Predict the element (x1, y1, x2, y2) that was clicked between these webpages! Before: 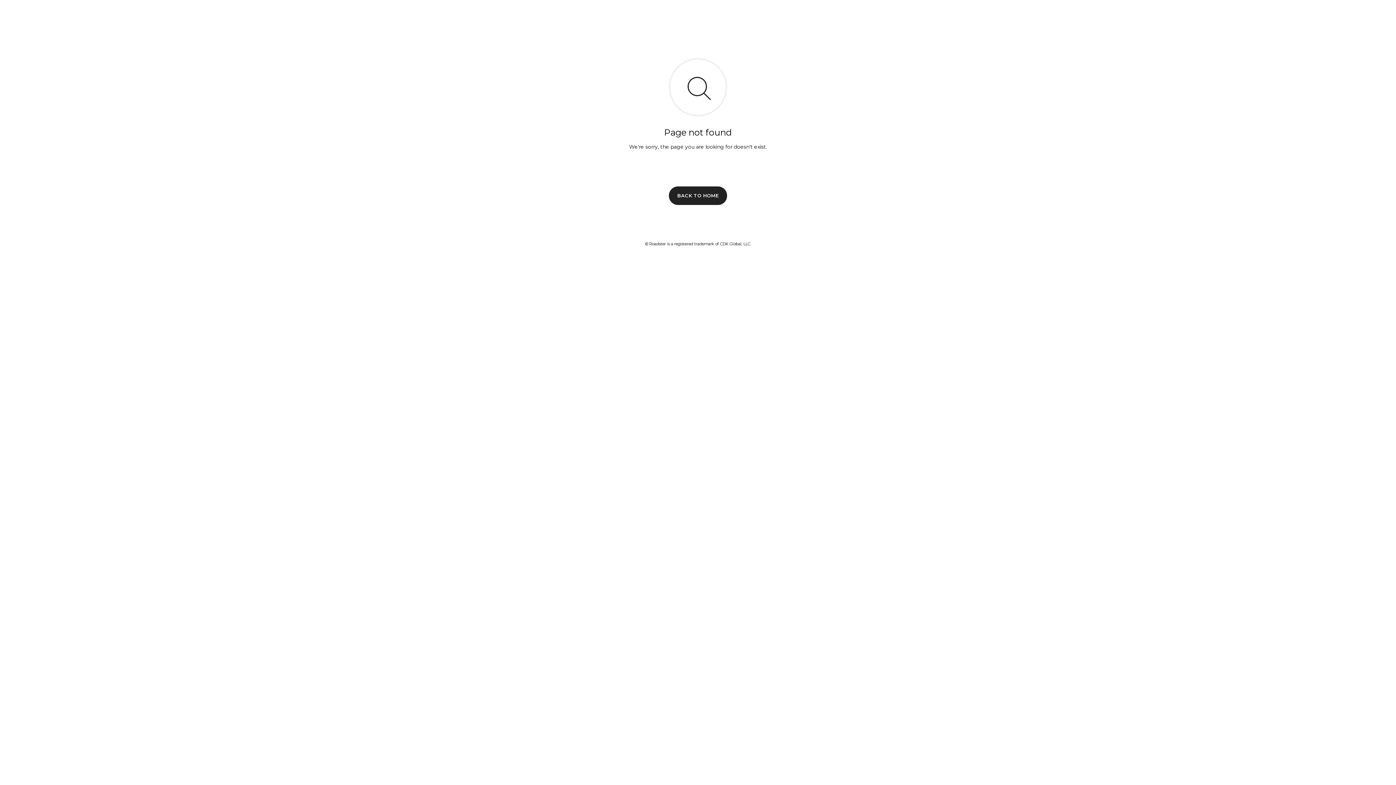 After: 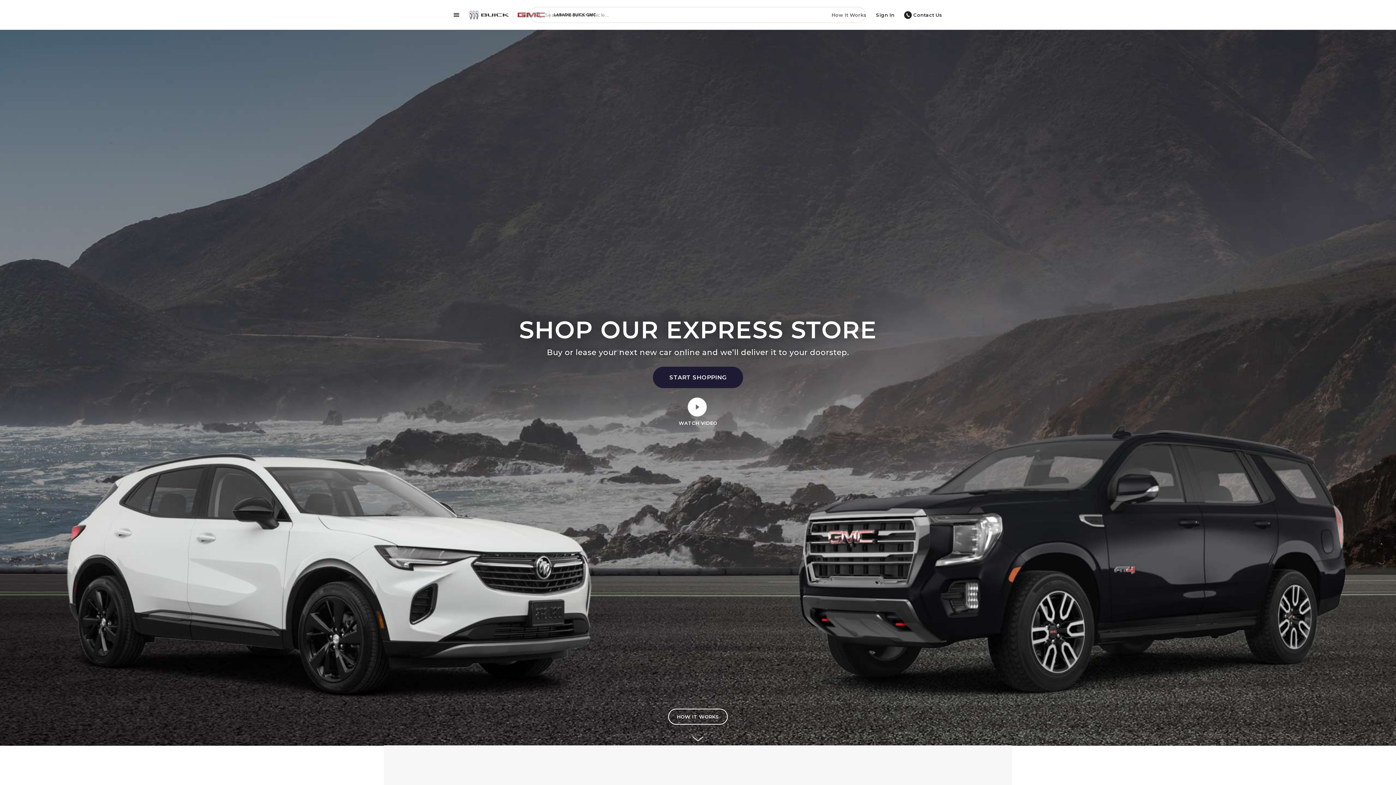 Action: label: BACK TO HOME bbox: (669, 186, 727, 204)